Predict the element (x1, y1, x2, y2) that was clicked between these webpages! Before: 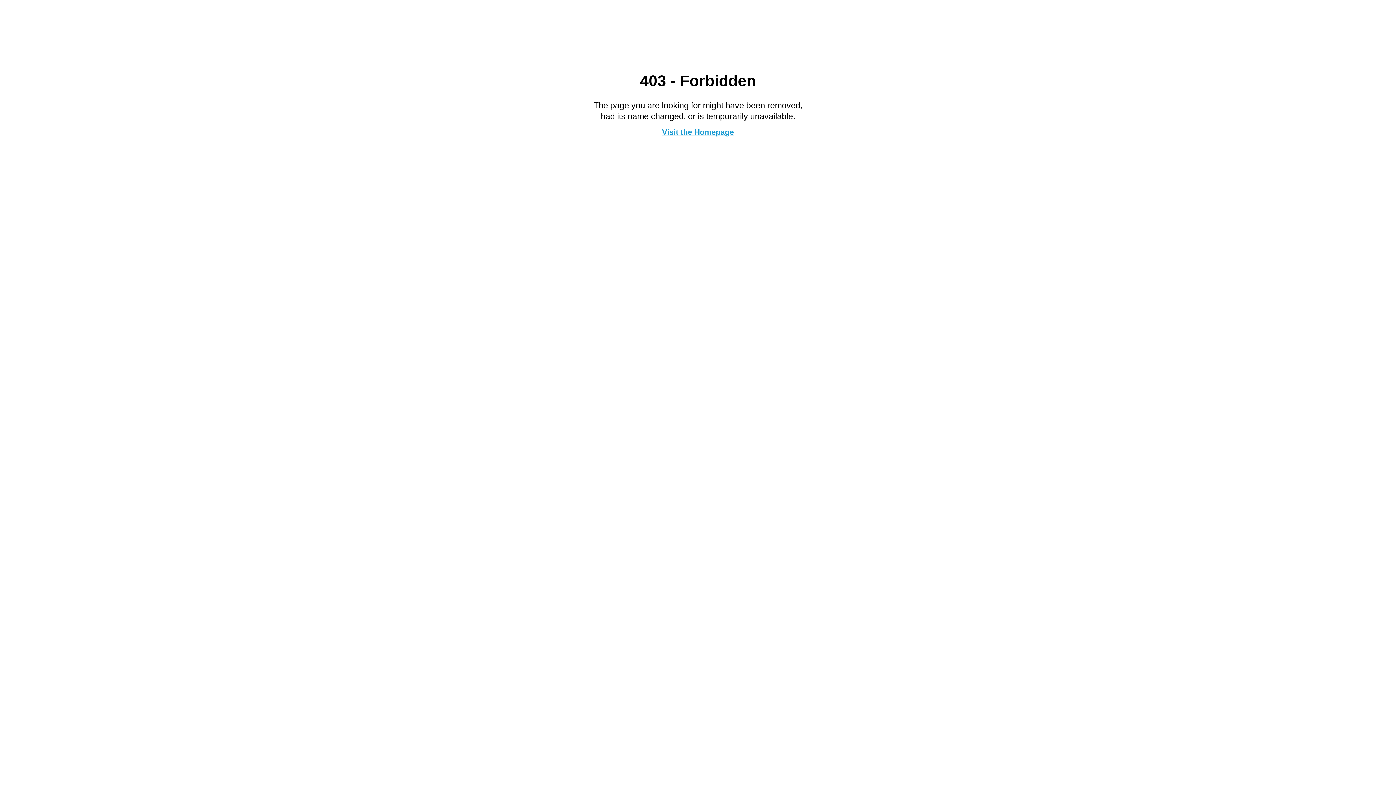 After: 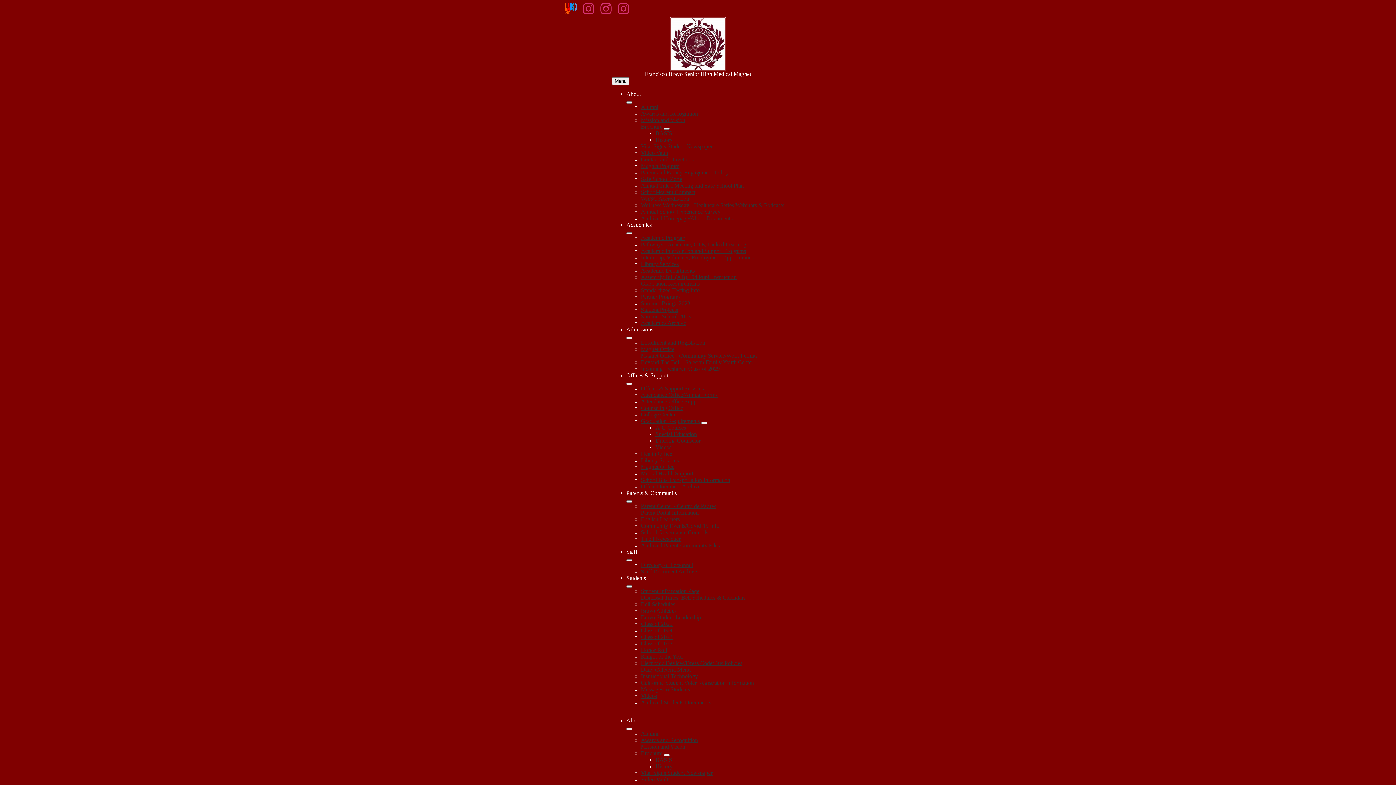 Action: bbox: (662, 127, 734, 136) label: Visit the Homepage